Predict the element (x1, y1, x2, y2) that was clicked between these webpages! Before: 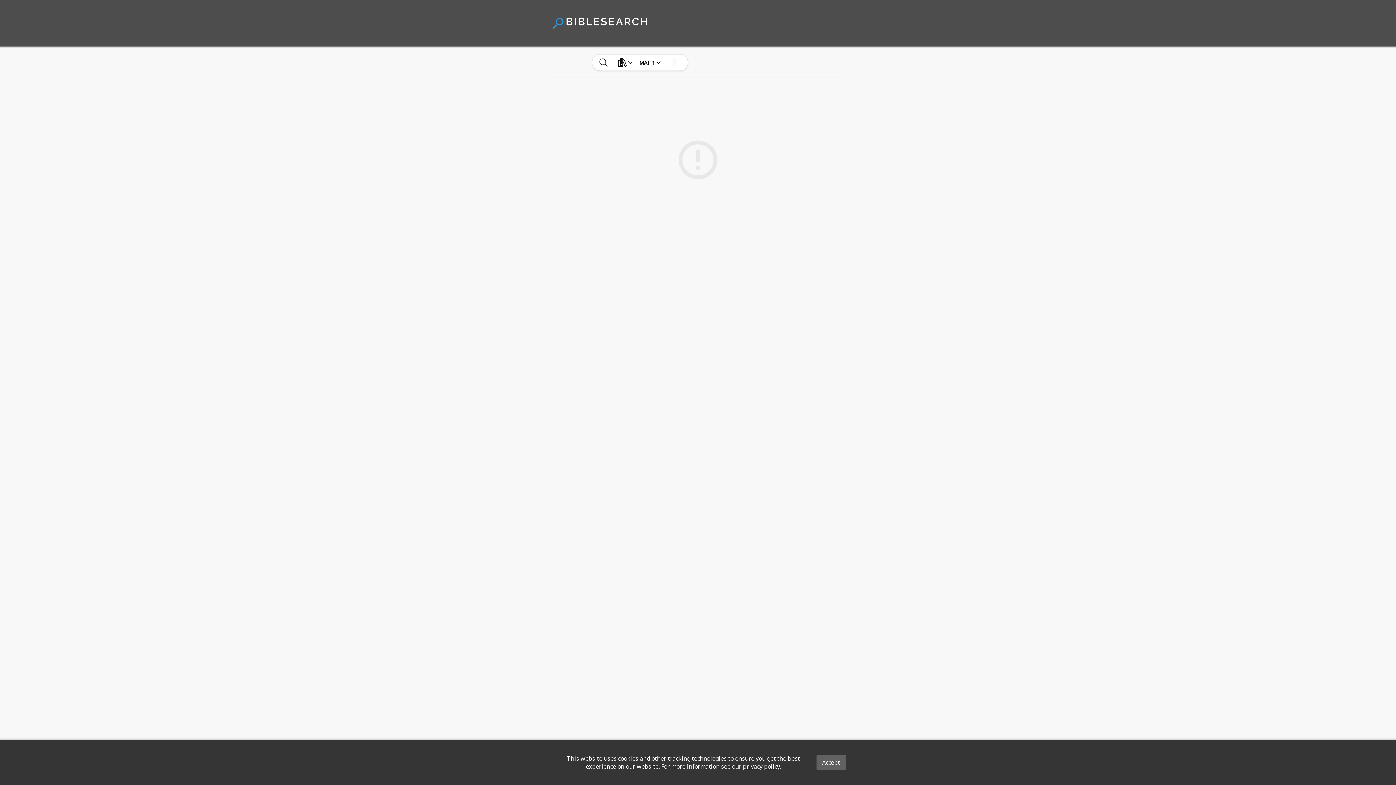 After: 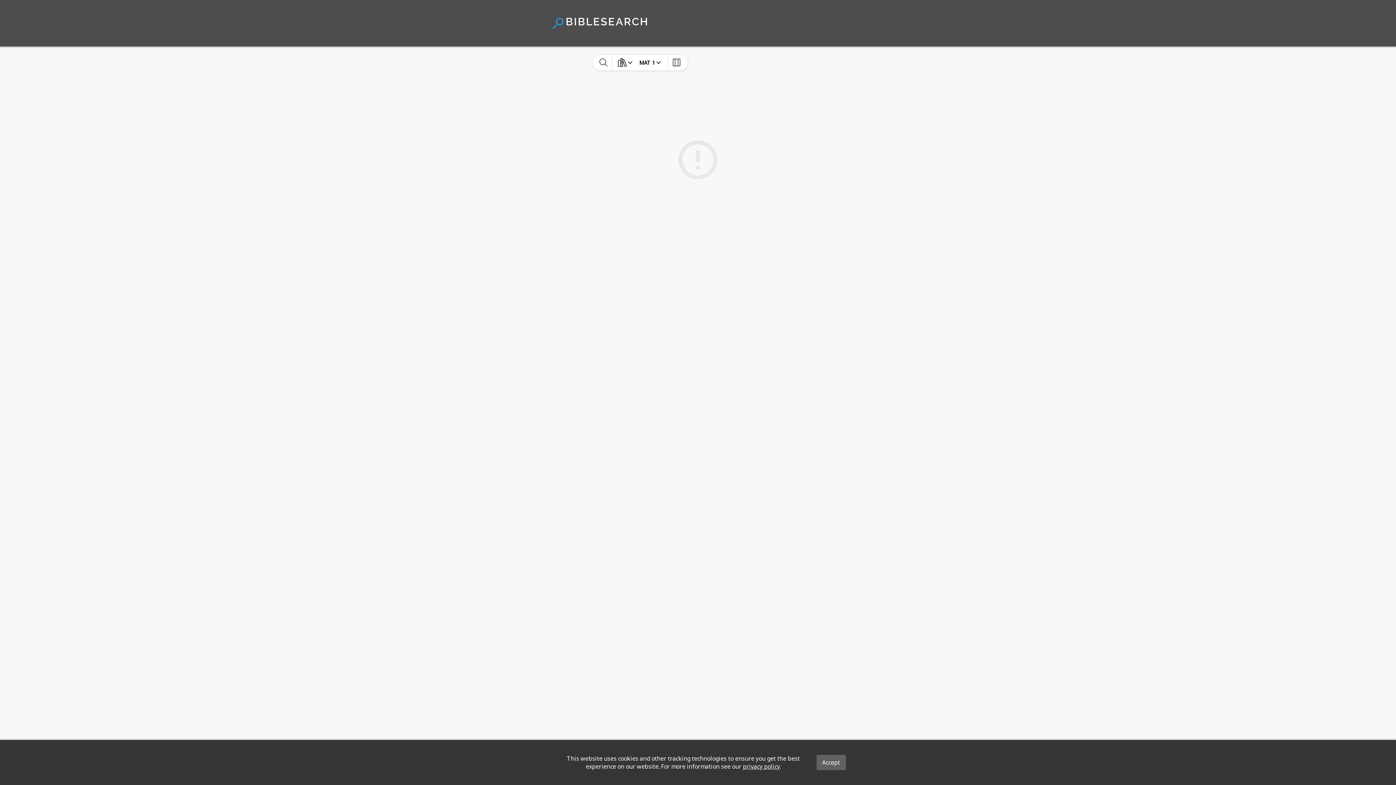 Action: label: privacy policy bbox: (743, 762, 779, 770)